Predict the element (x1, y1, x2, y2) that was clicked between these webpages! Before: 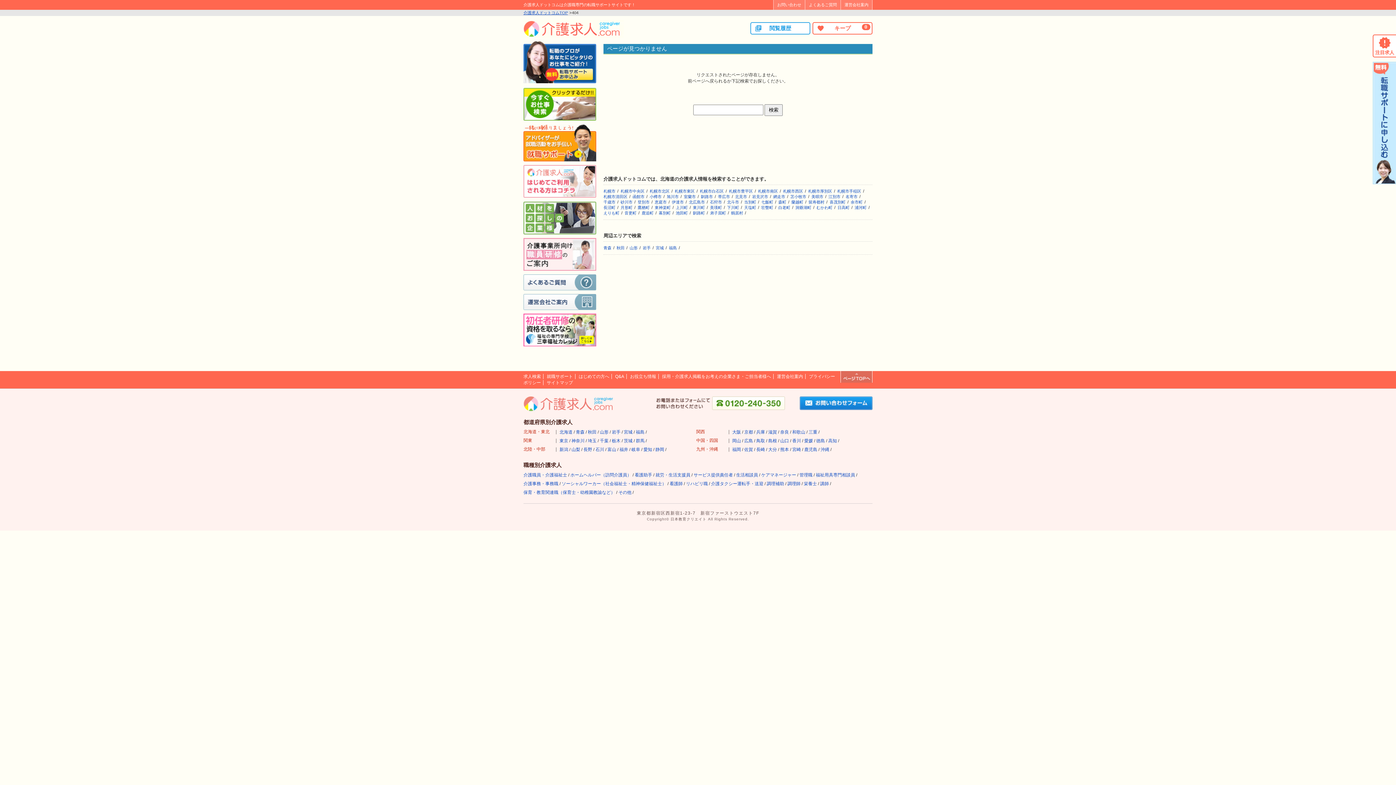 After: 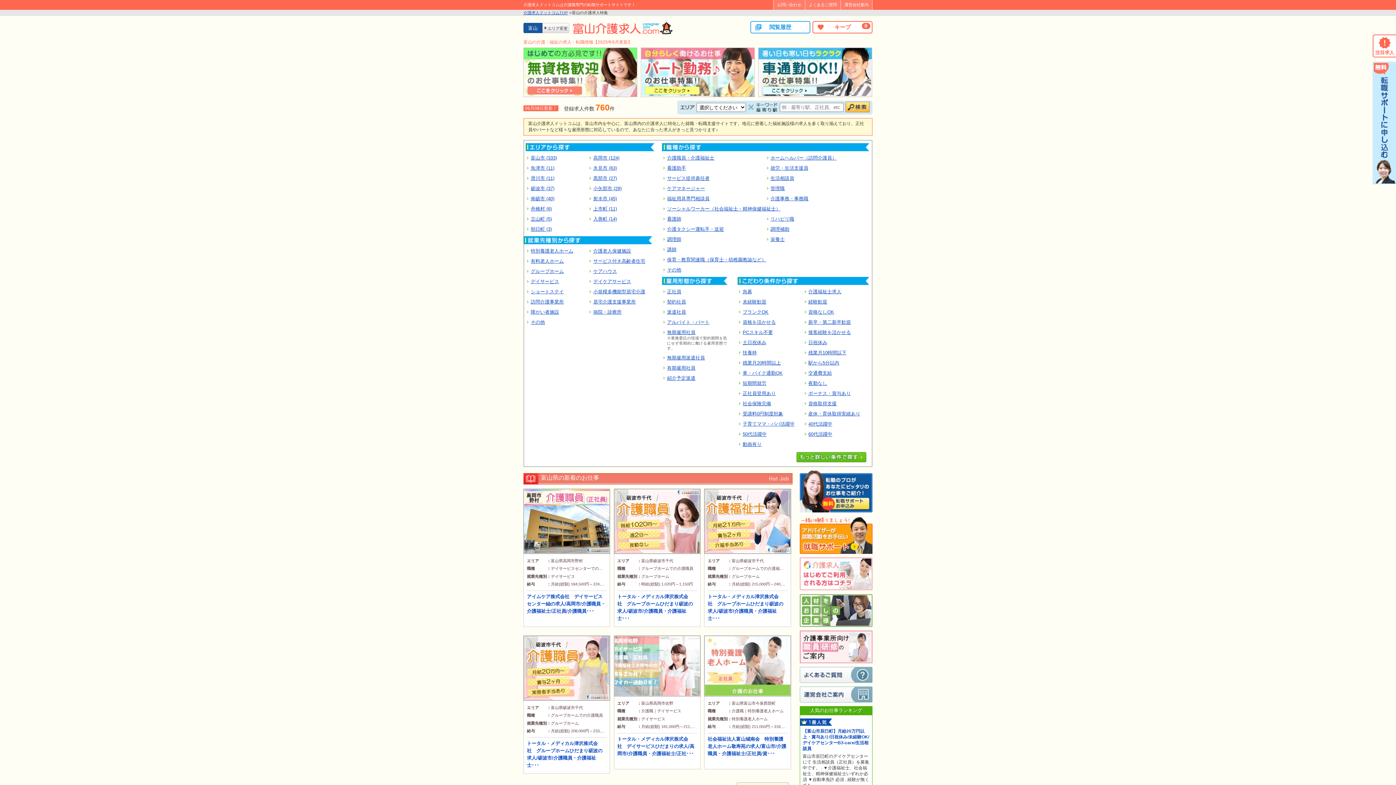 Action: bbox: (607, 447, 616, 452) label: 富山